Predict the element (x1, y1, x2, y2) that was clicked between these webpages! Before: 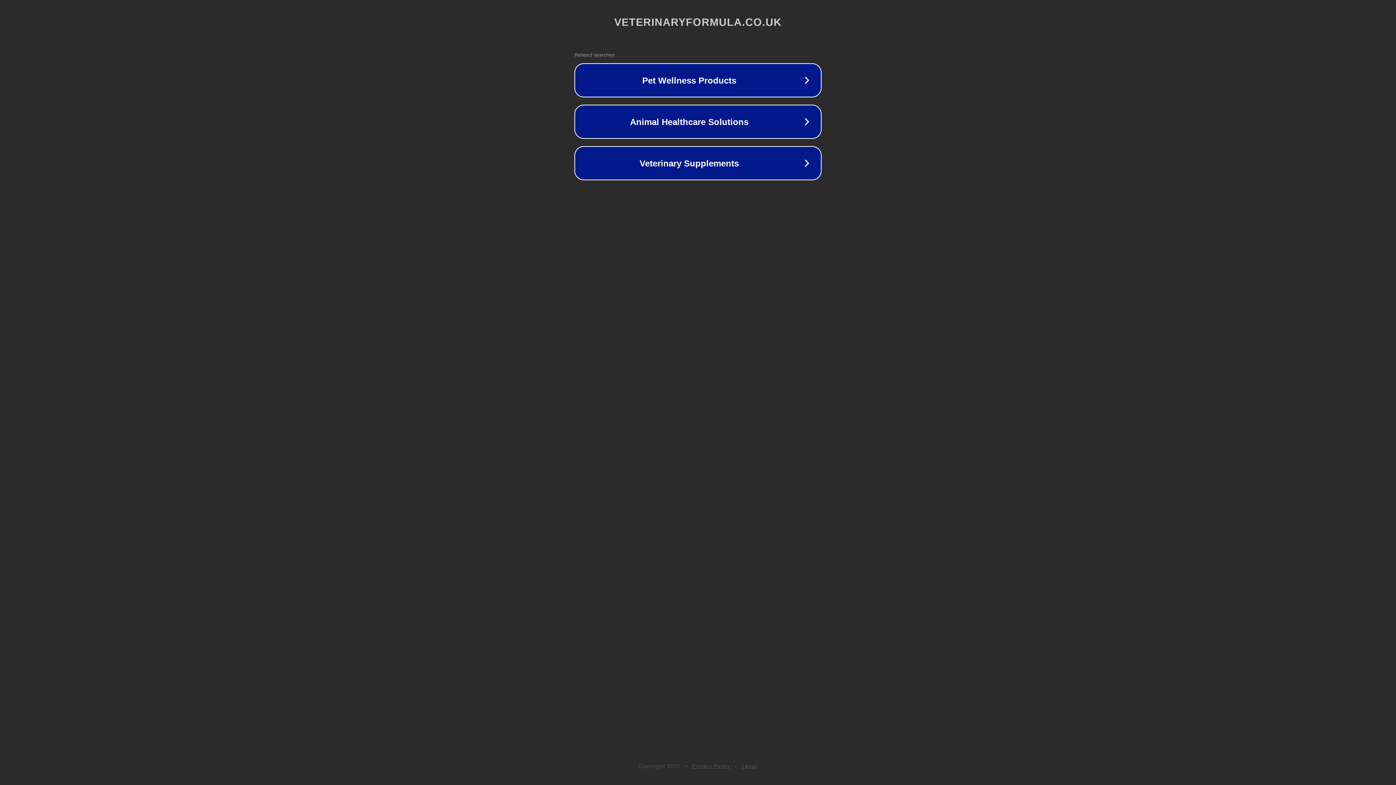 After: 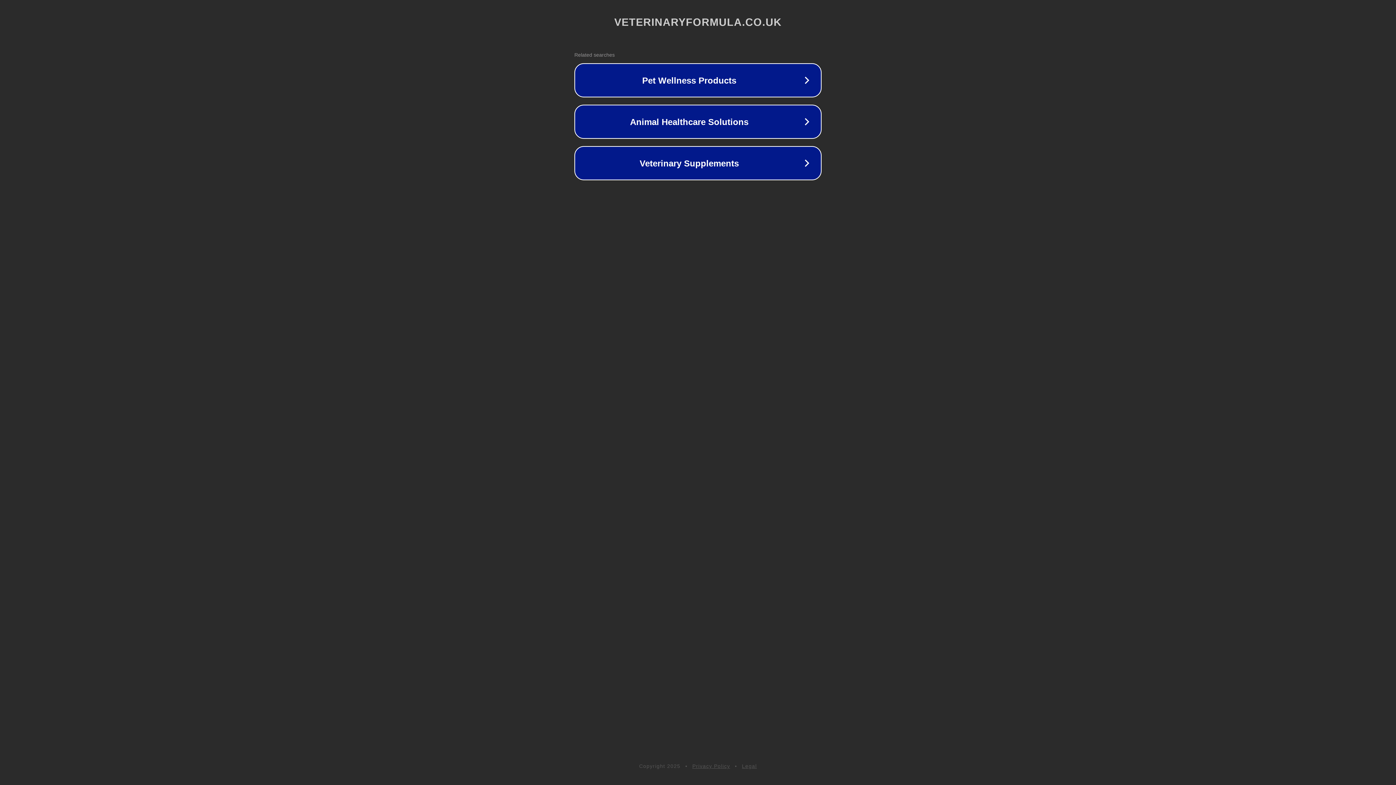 Action: bbox: (742, 763, 757, 769) label: Legal